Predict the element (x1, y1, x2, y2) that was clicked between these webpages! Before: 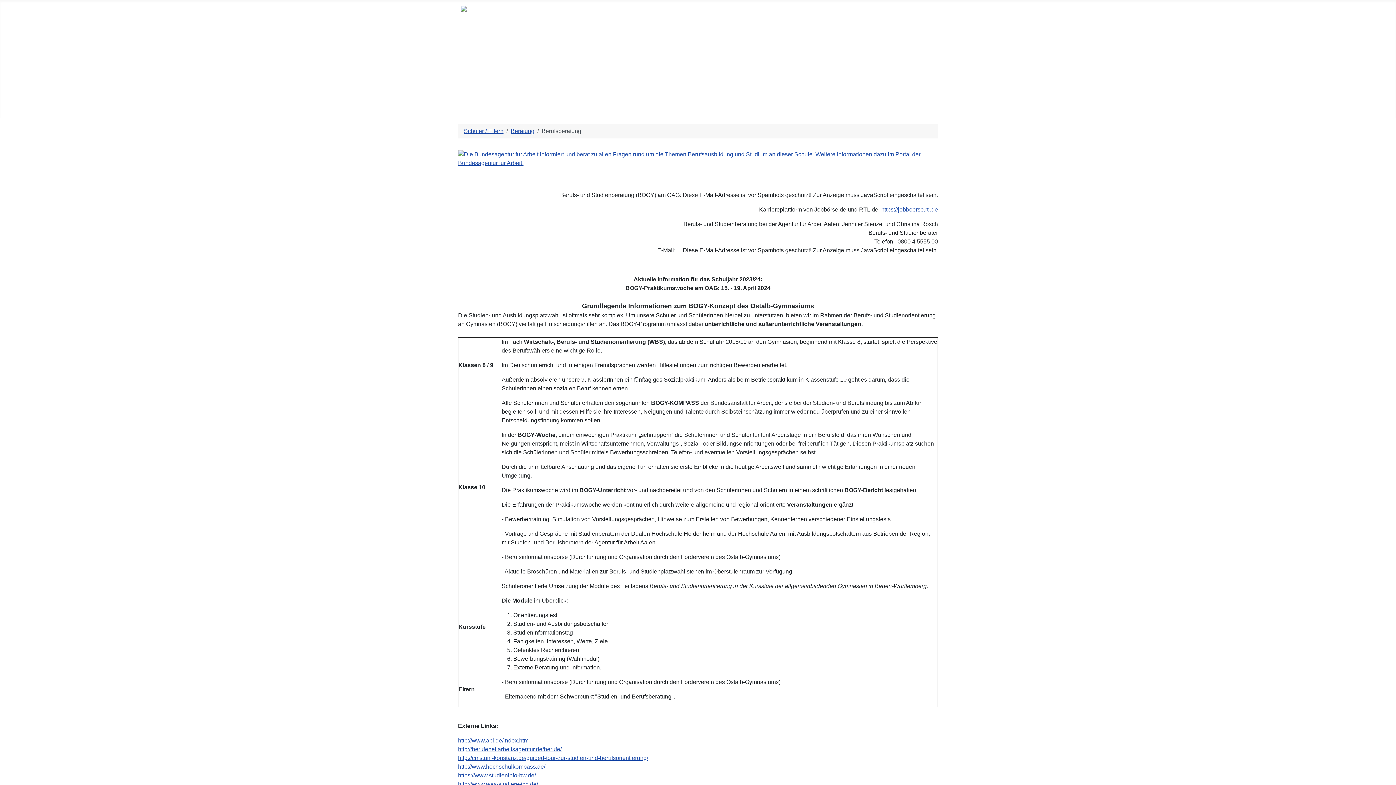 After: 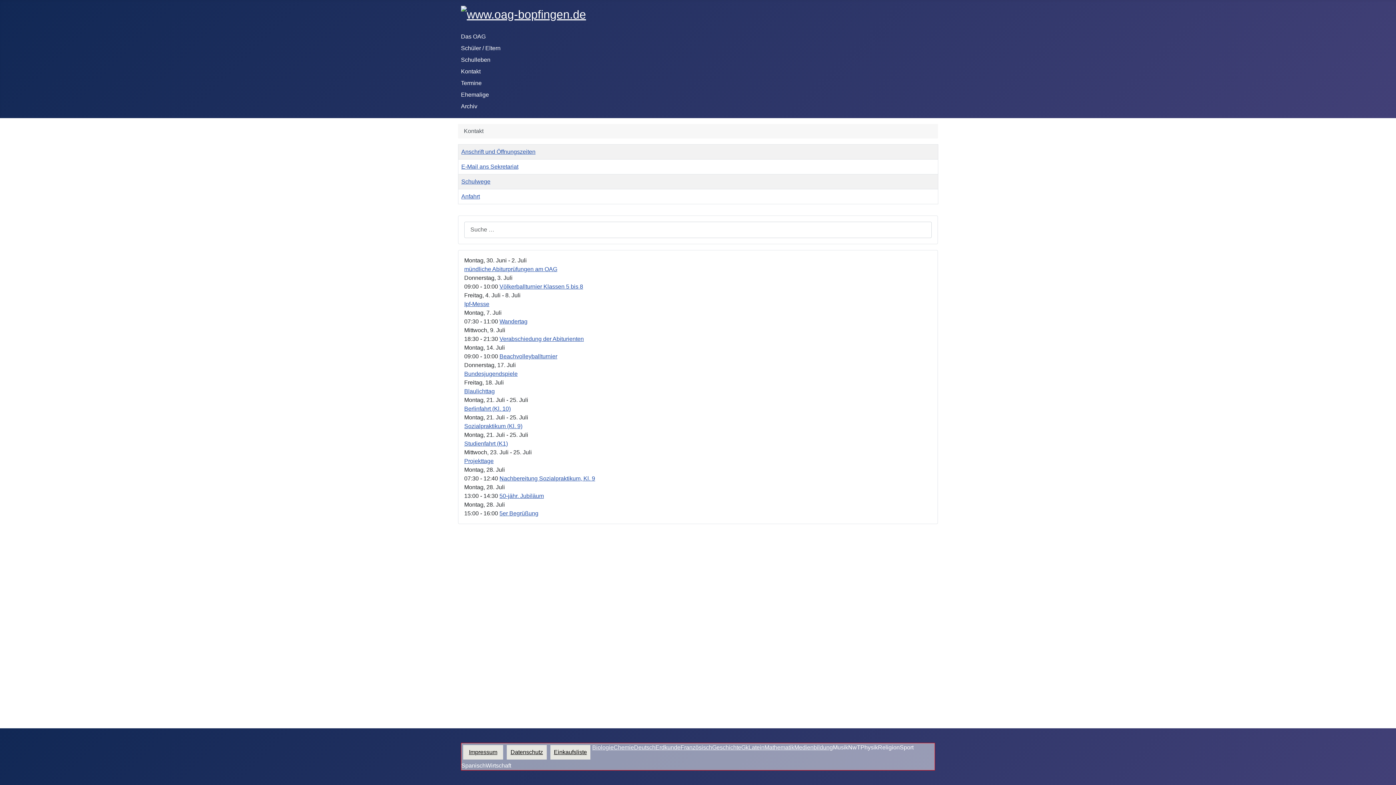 Action: bbox: (461, 68, 480, 74) label: Kontakt